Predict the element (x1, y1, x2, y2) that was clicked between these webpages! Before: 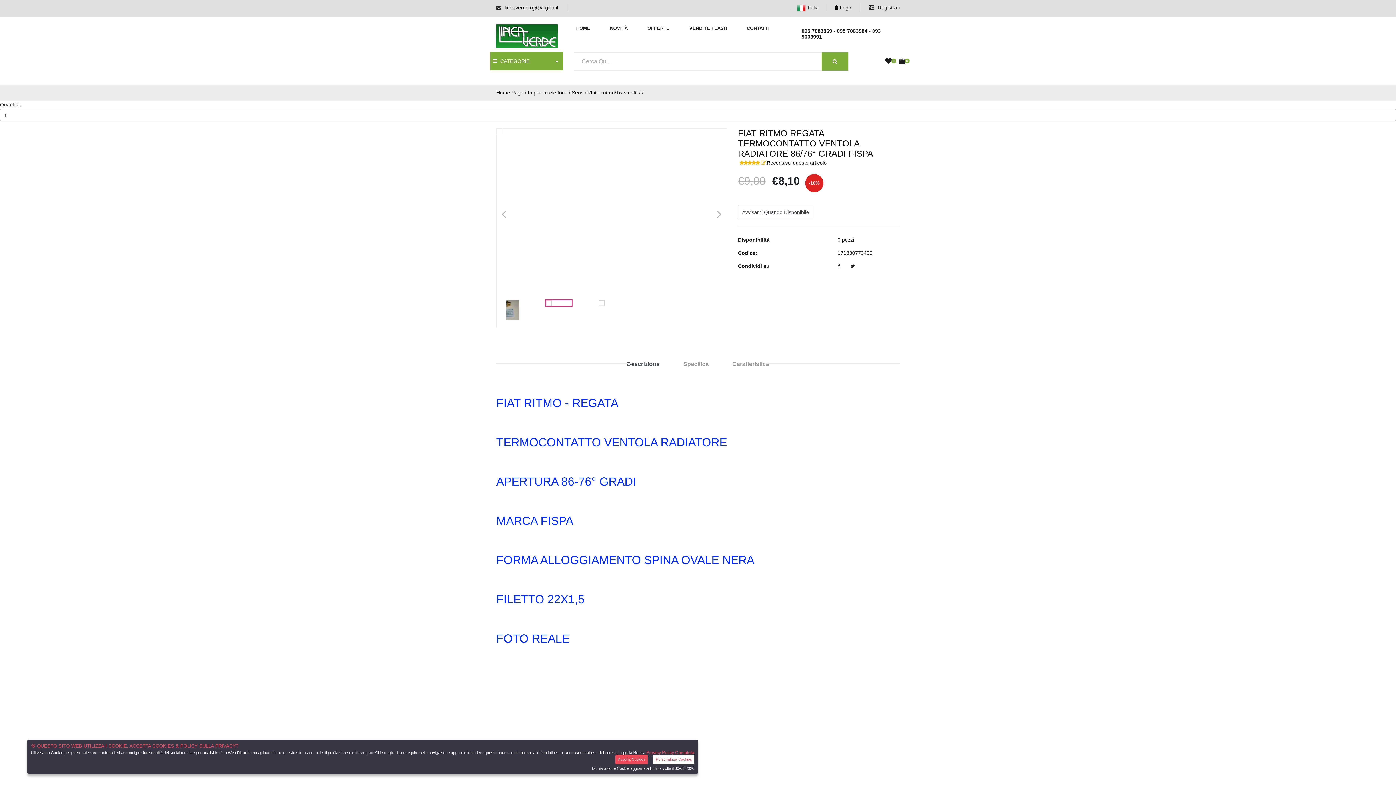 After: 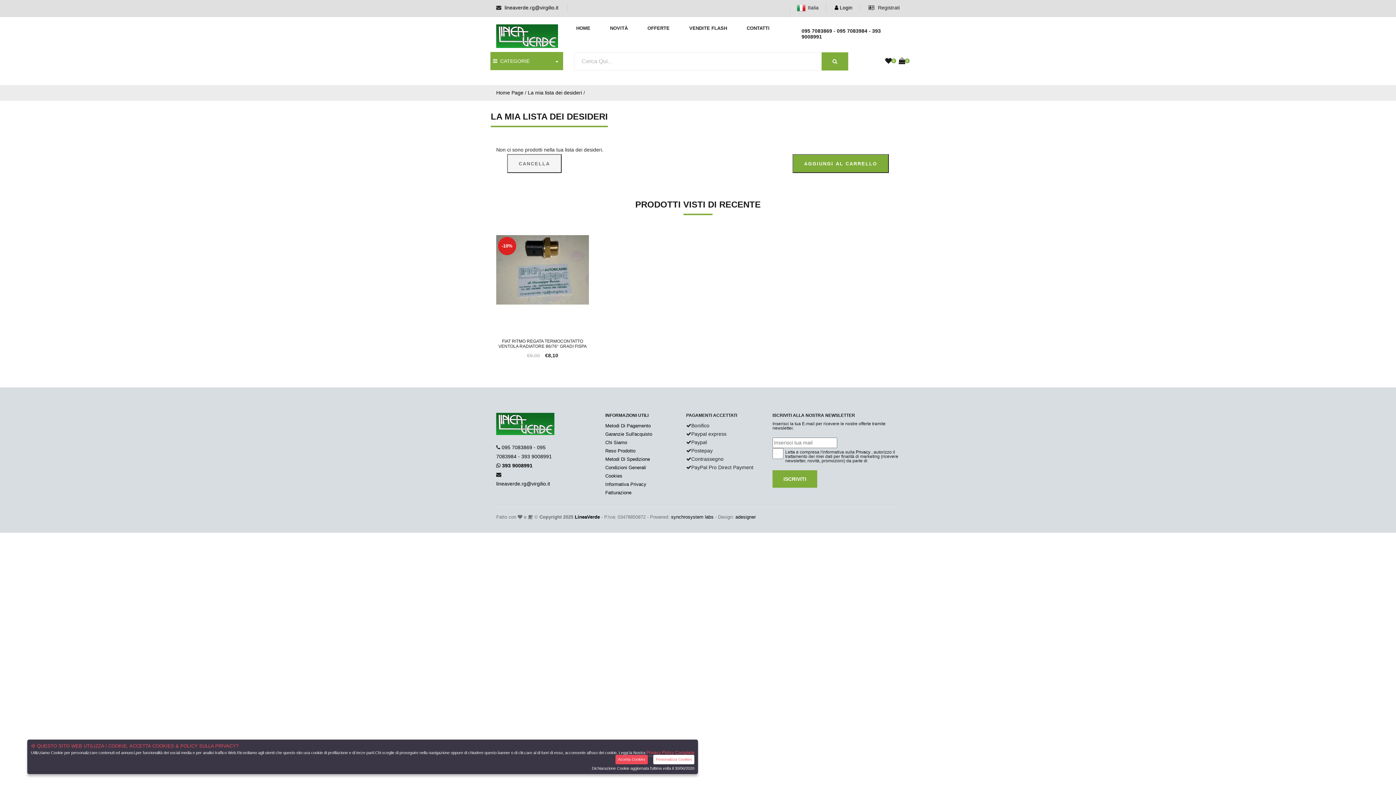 Action: label: 0 bbox: (885, 58, 892, 64)